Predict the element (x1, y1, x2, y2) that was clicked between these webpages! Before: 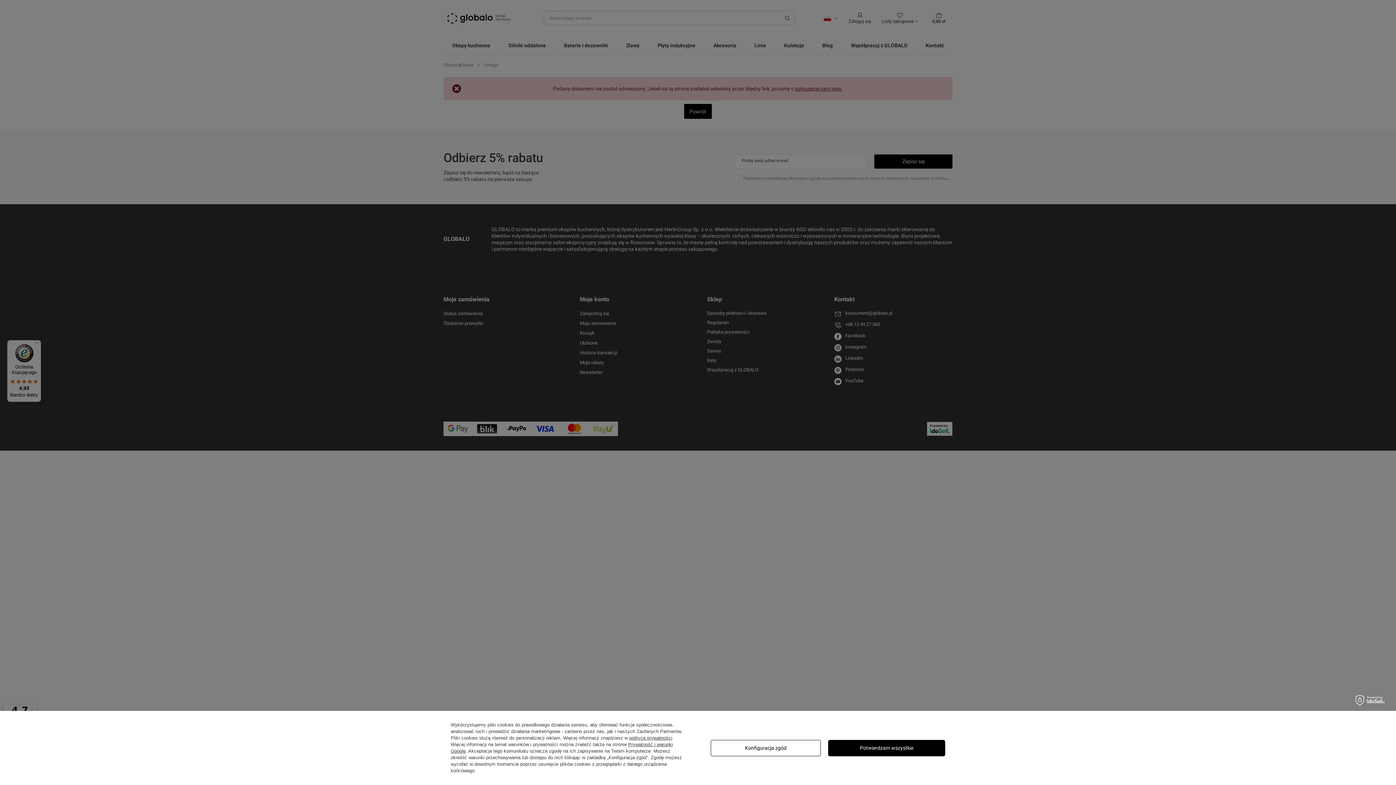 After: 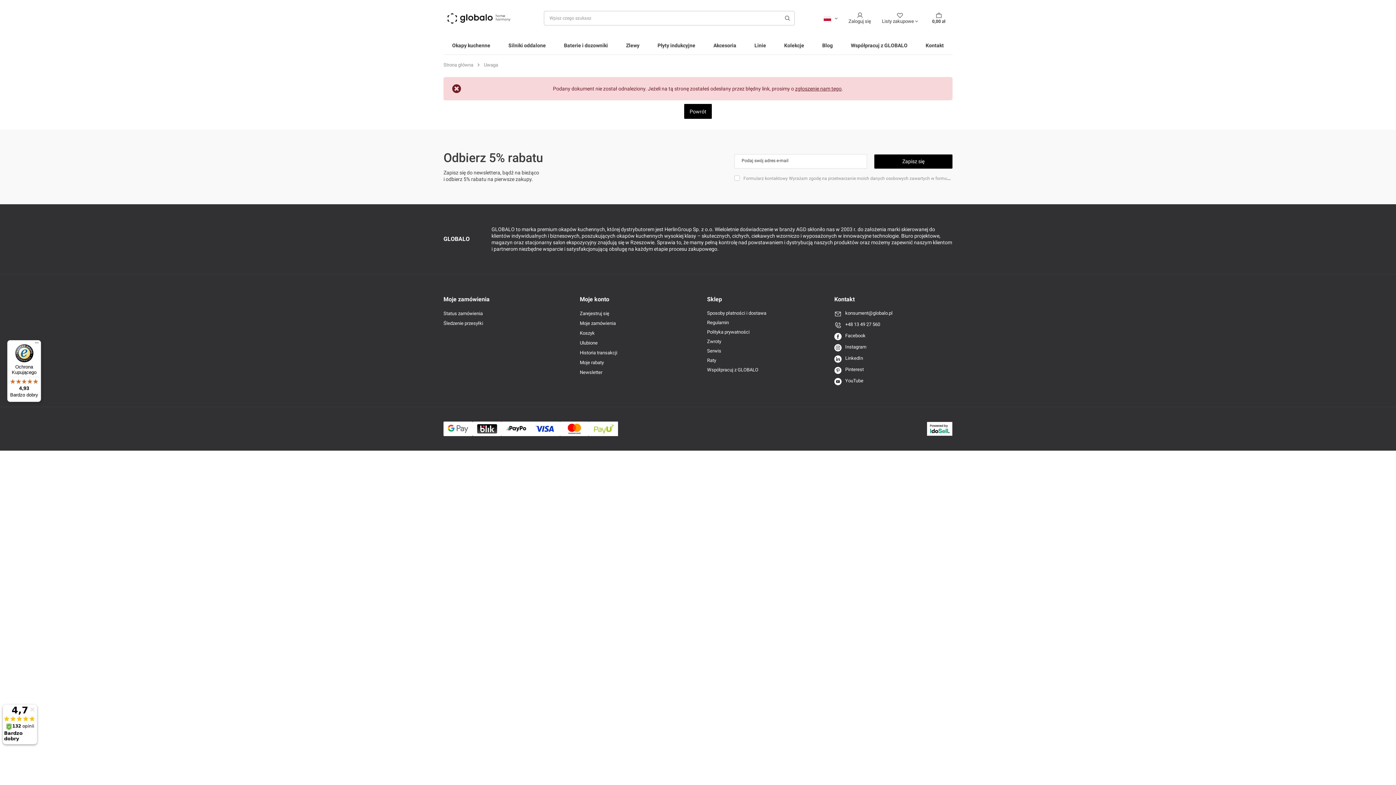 Action: label: Potwierdzam wszystkie bbox: (828, 740, 945, 756)